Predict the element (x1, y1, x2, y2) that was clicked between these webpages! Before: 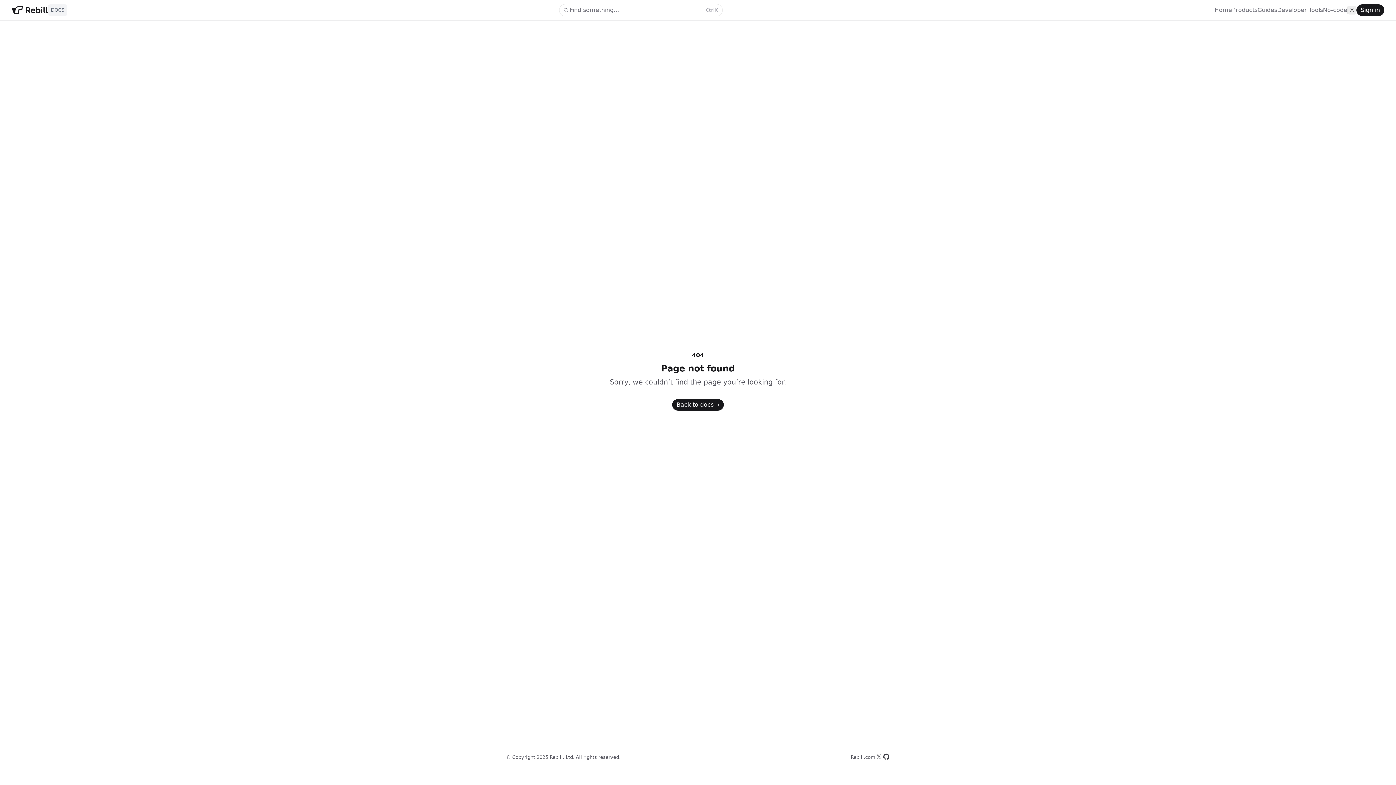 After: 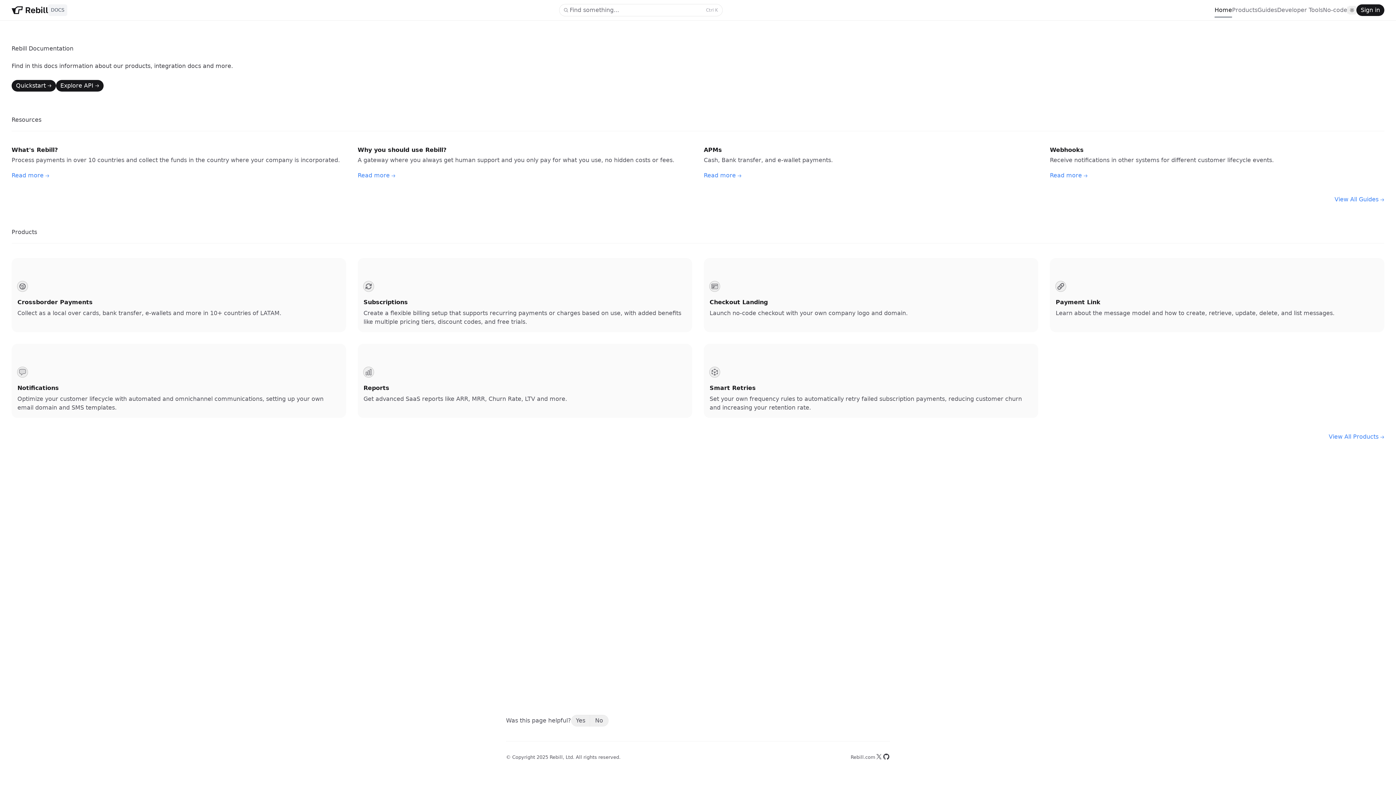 Action: label: Home bbox: (1214, 6, 1232, 13)